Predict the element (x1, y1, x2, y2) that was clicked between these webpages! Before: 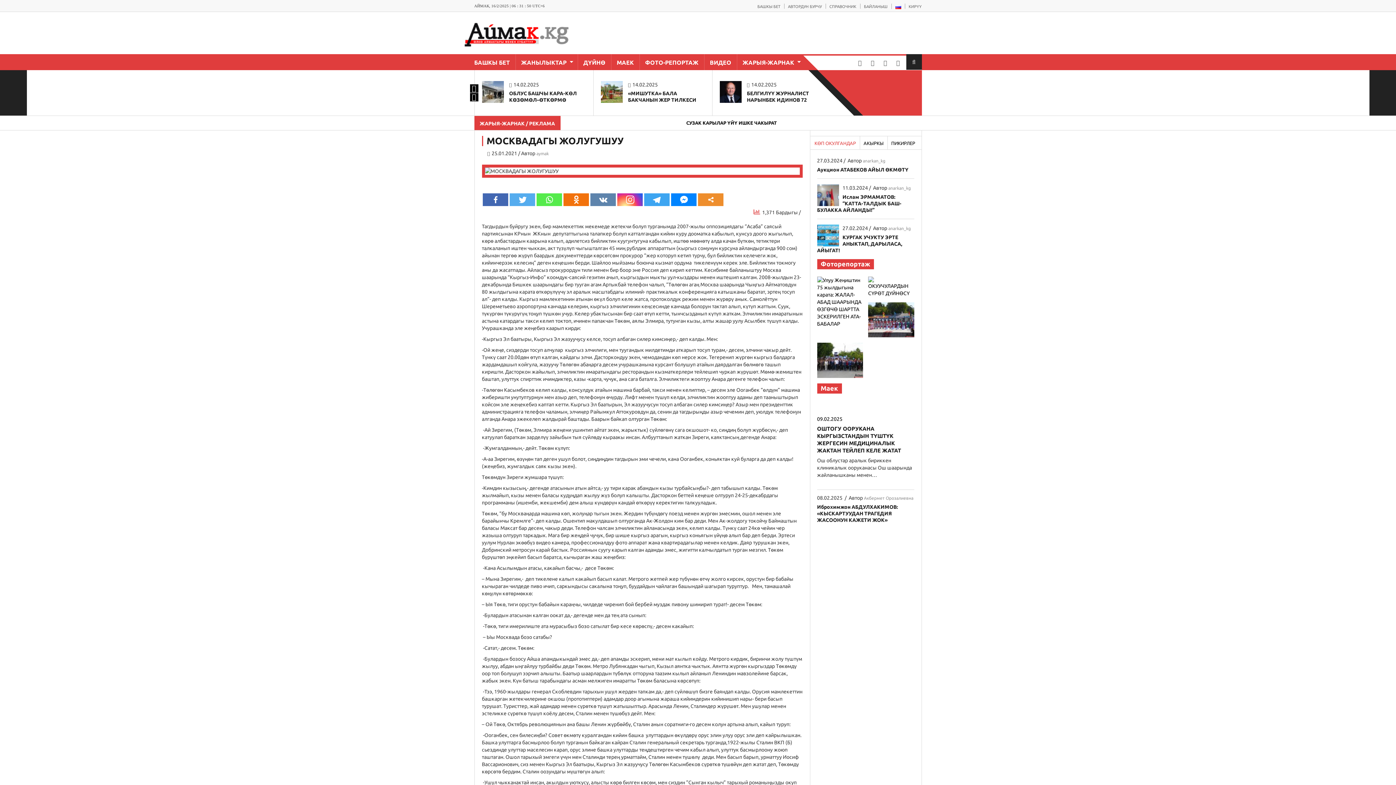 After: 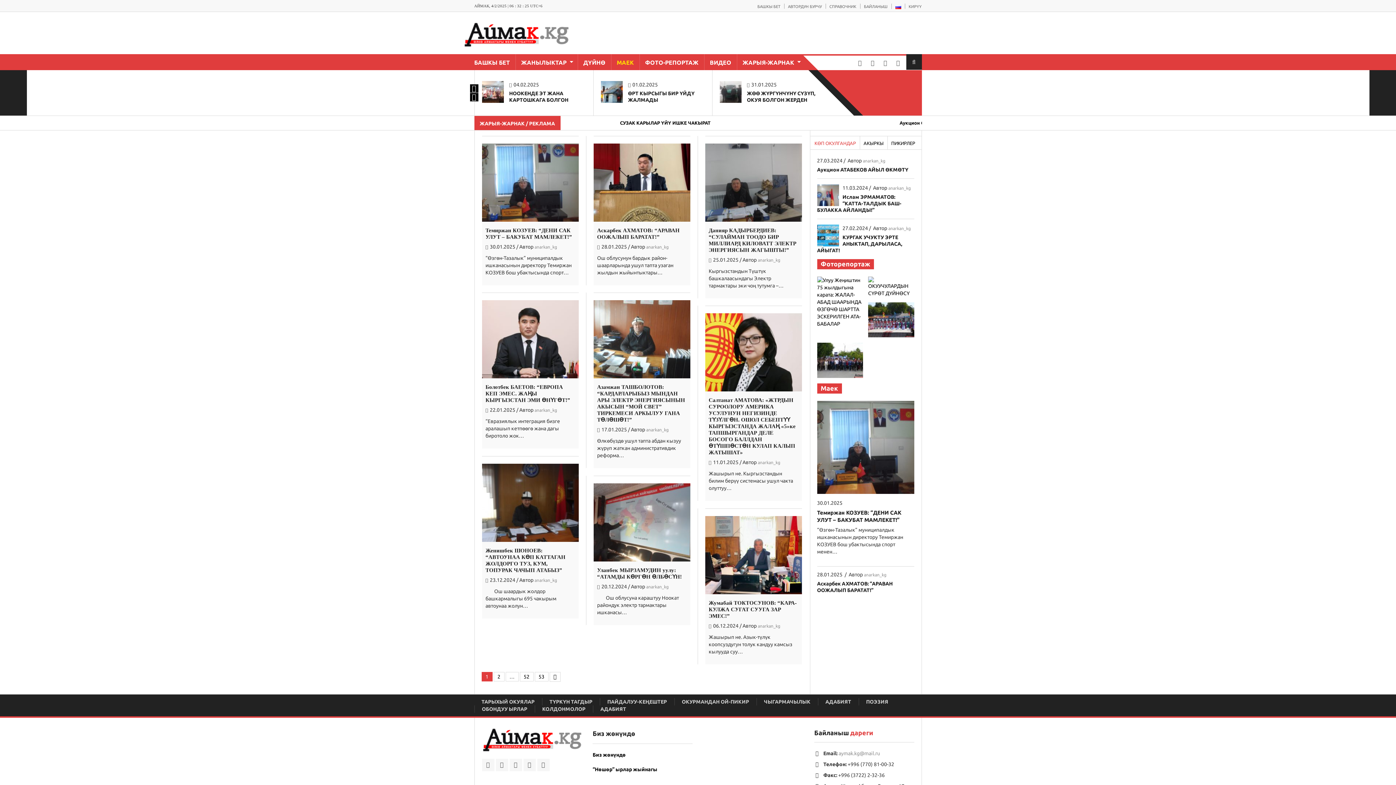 Action: label: 09.02.2025 bbox: (817, 415, 914, 422)